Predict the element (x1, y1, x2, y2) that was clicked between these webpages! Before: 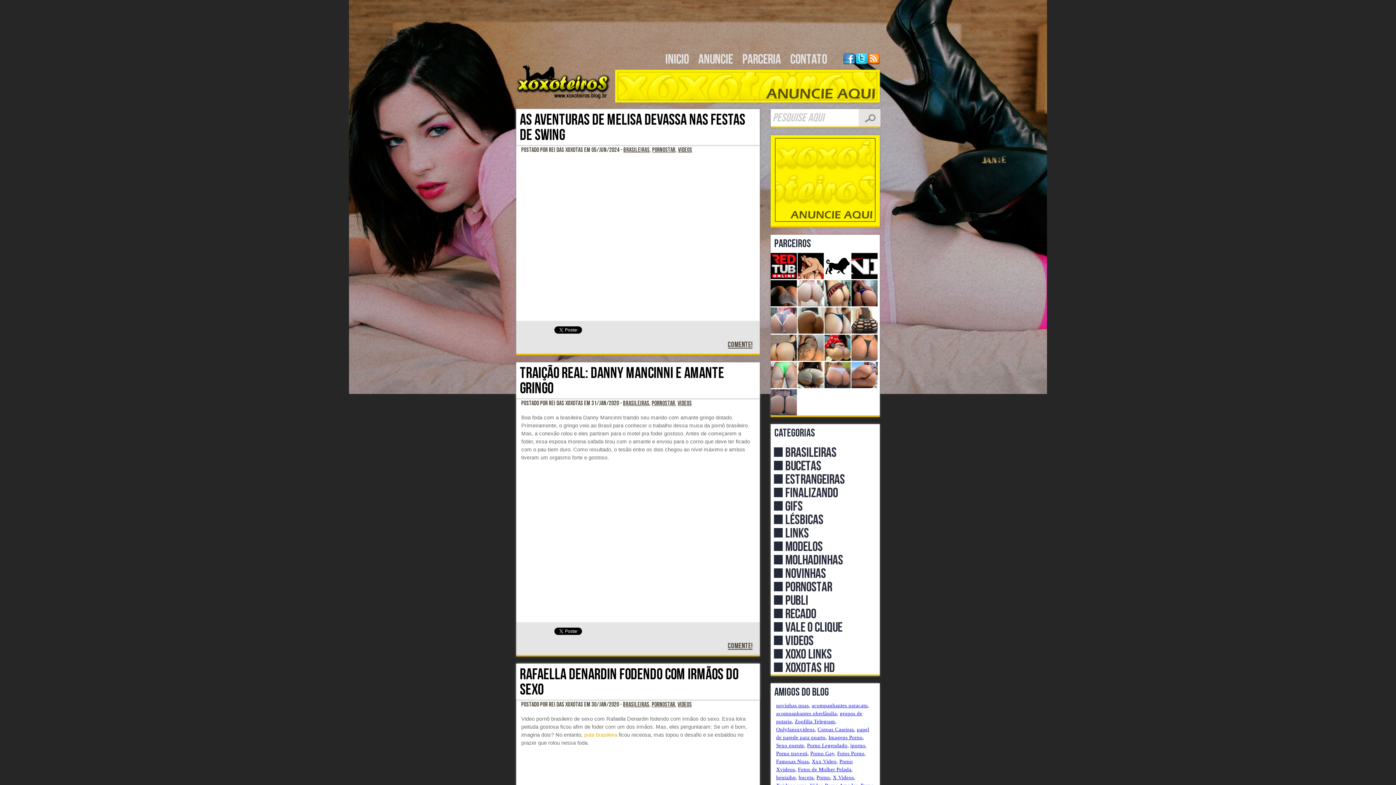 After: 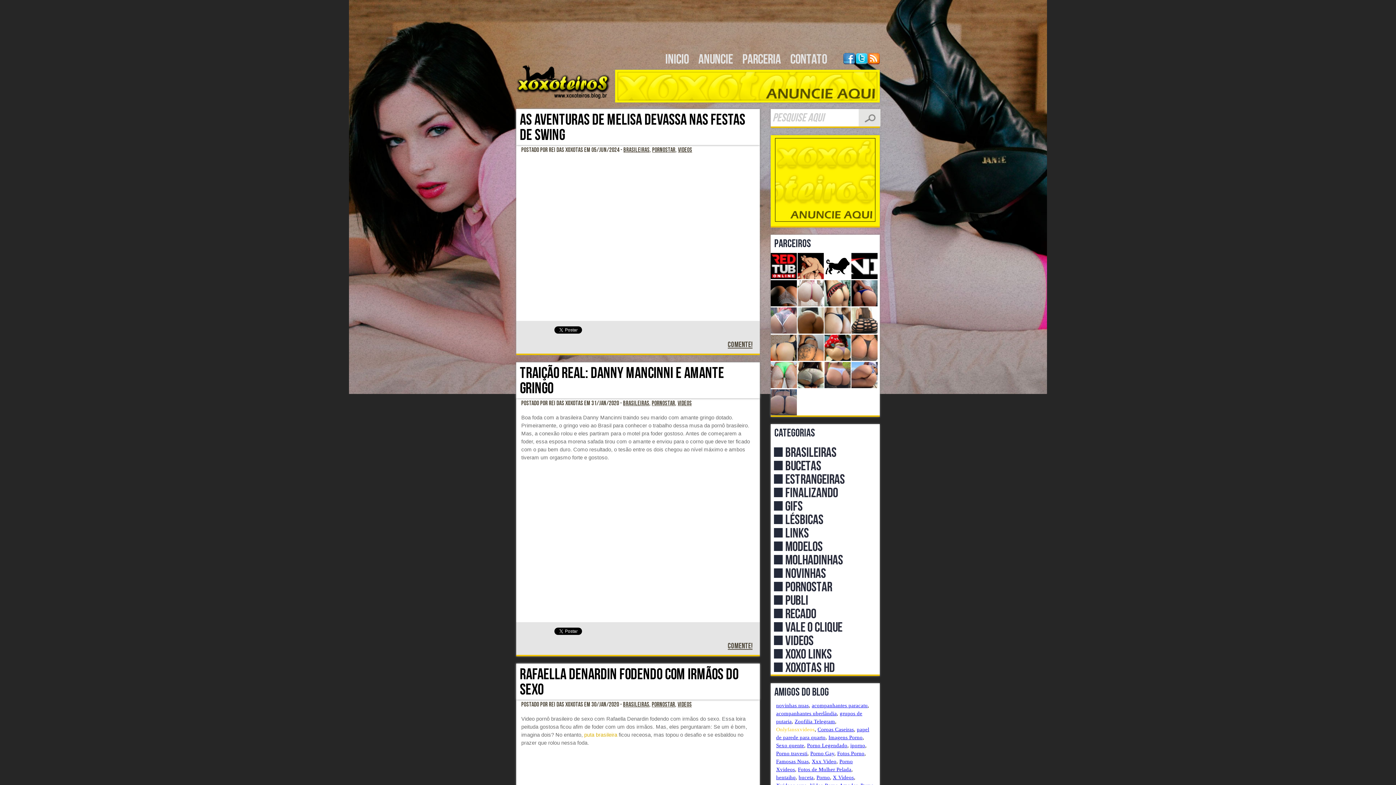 Action: bbox: (776, 726, 814, 732) label: Onlyfansxvideos